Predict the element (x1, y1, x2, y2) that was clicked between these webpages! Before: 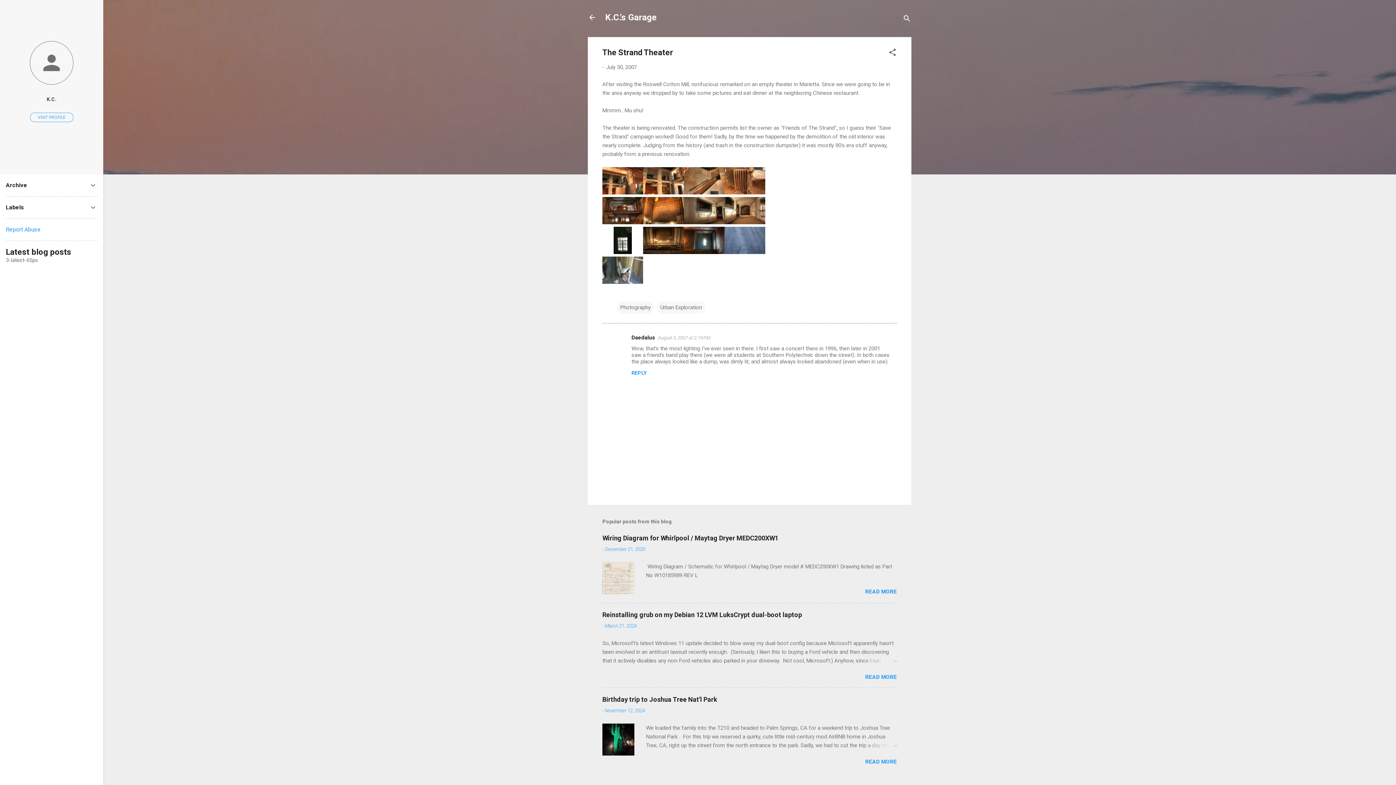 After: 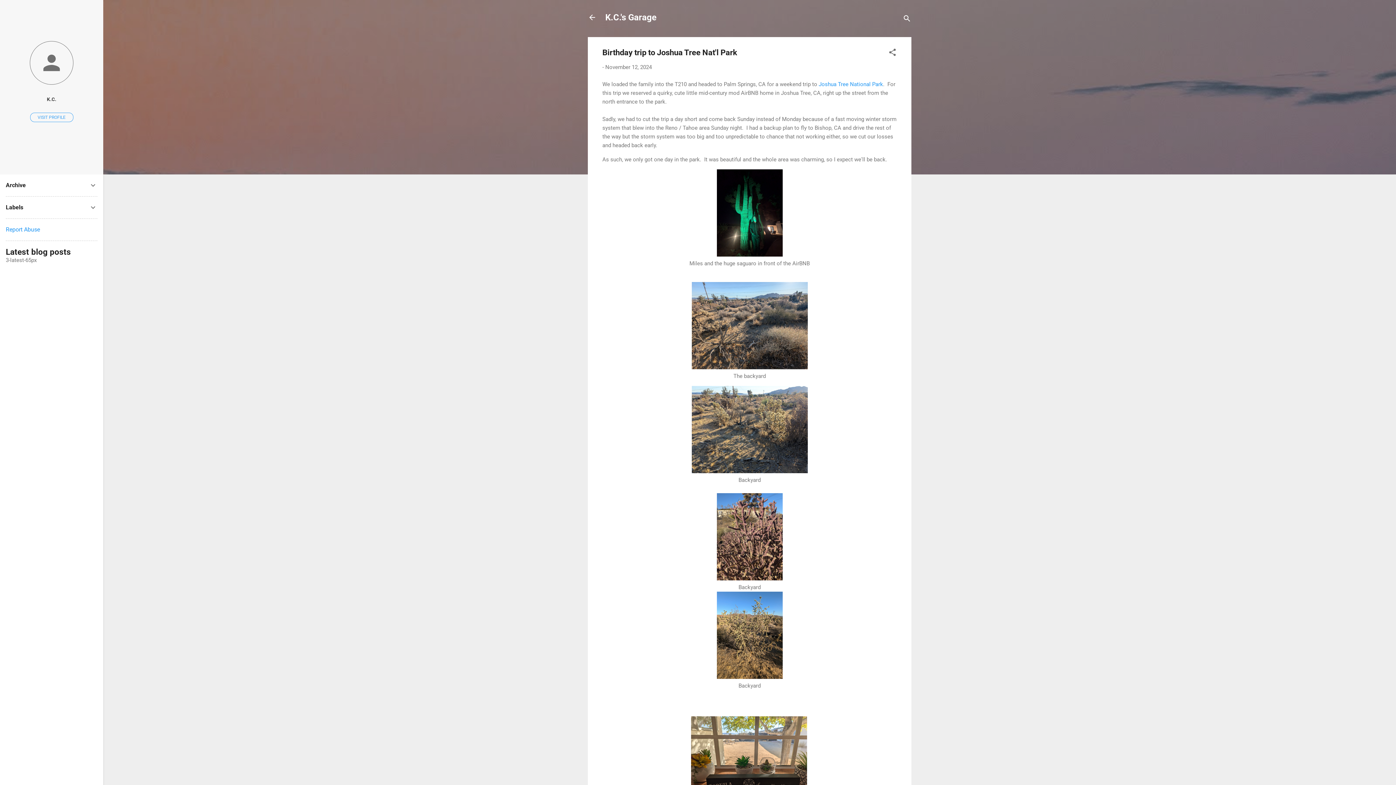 Action: bbox: (602, 696, 717, 703) label: Birthday trip to Joshua Tree Nat'l Park